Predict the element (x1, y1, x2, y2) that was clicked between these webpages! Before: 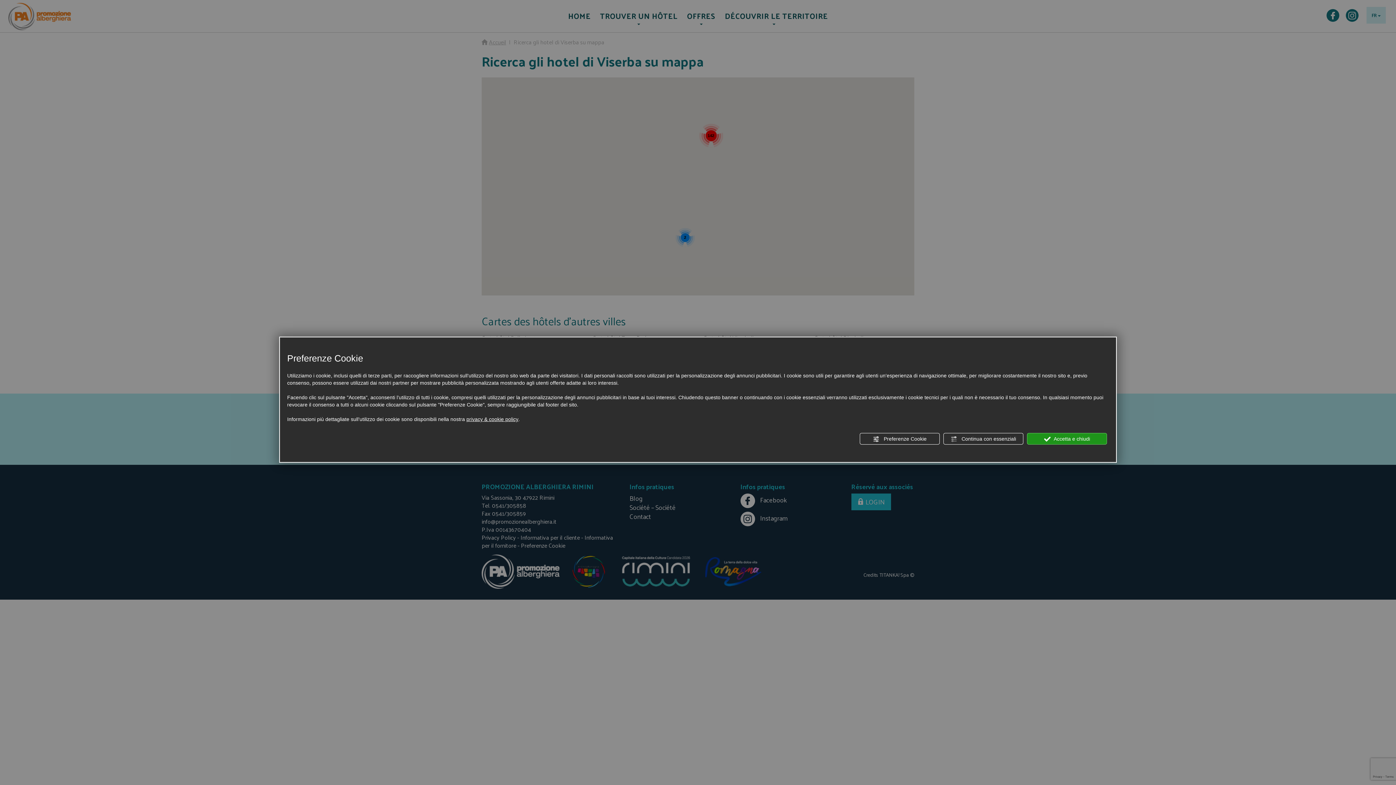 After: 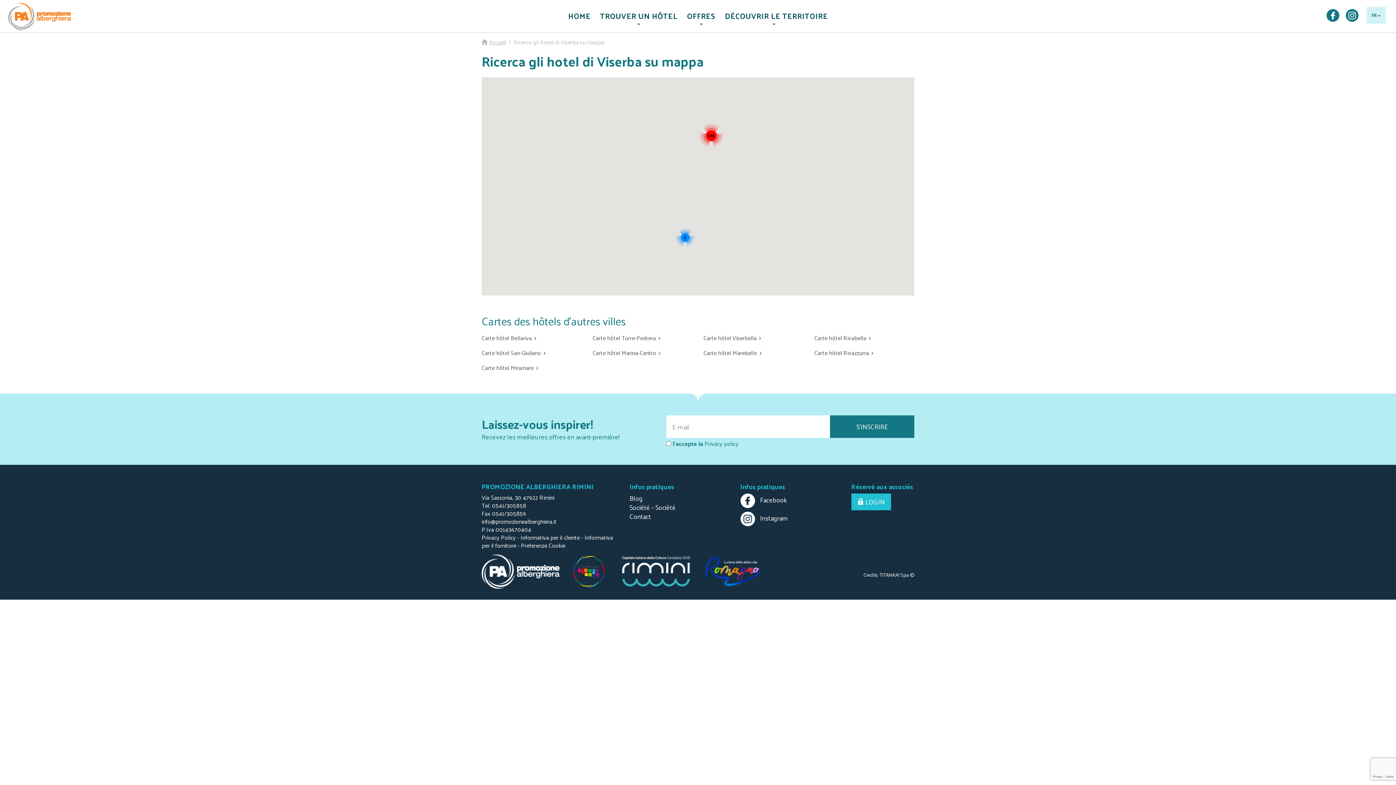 Action: bbox: (943, 433, 1023, 444) label:  Continua con essenziali